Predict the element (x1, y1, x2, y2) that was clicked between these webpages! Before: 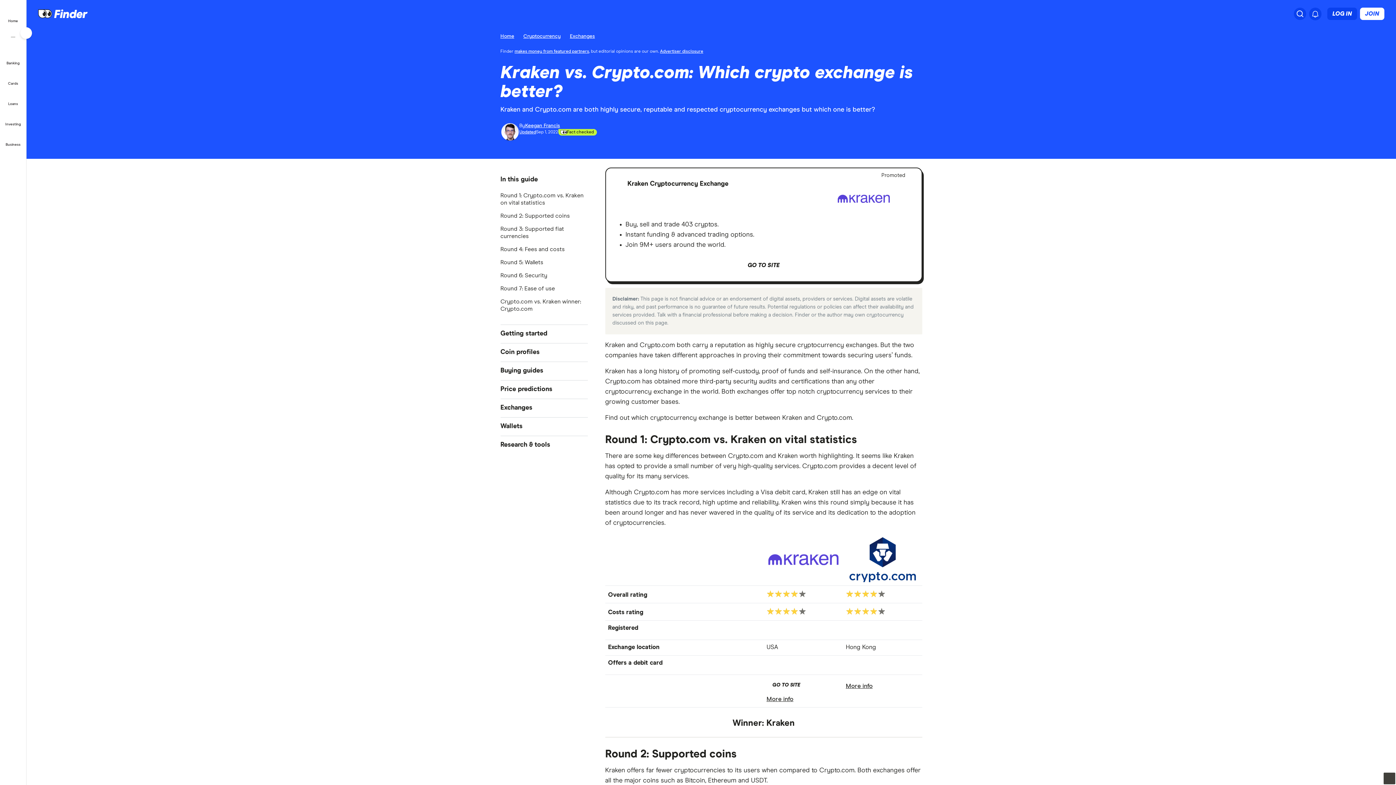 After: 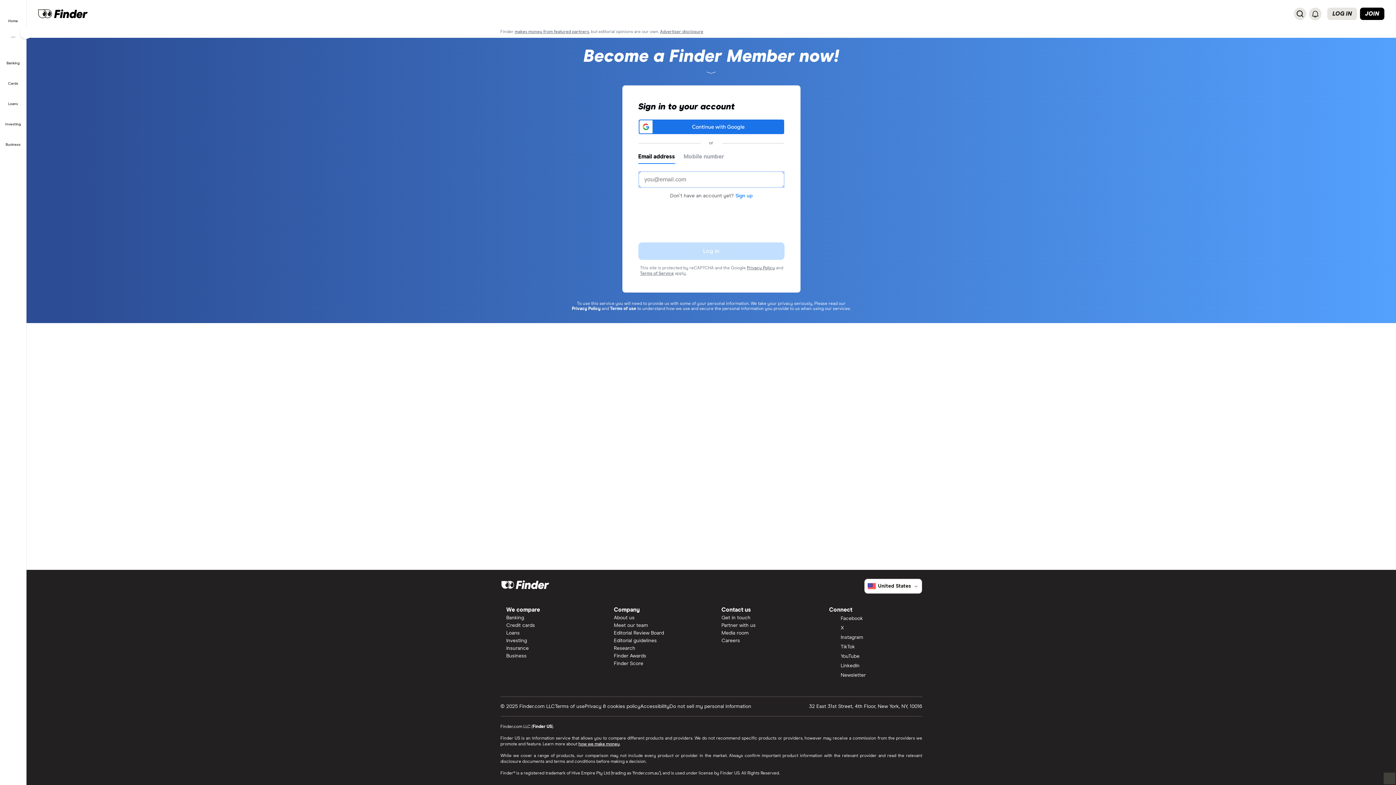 Action: bbox: (1327, 7, 1357, 19) label: Log in